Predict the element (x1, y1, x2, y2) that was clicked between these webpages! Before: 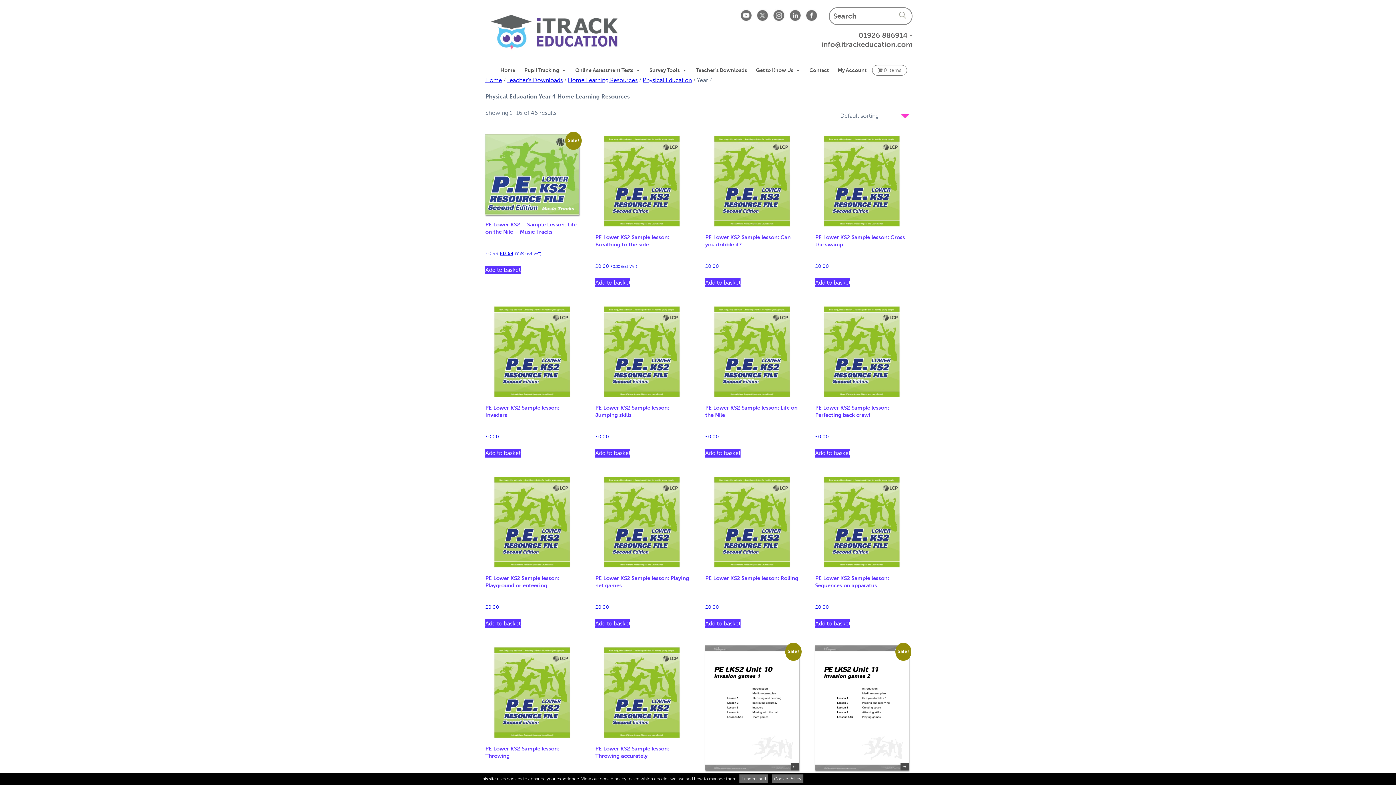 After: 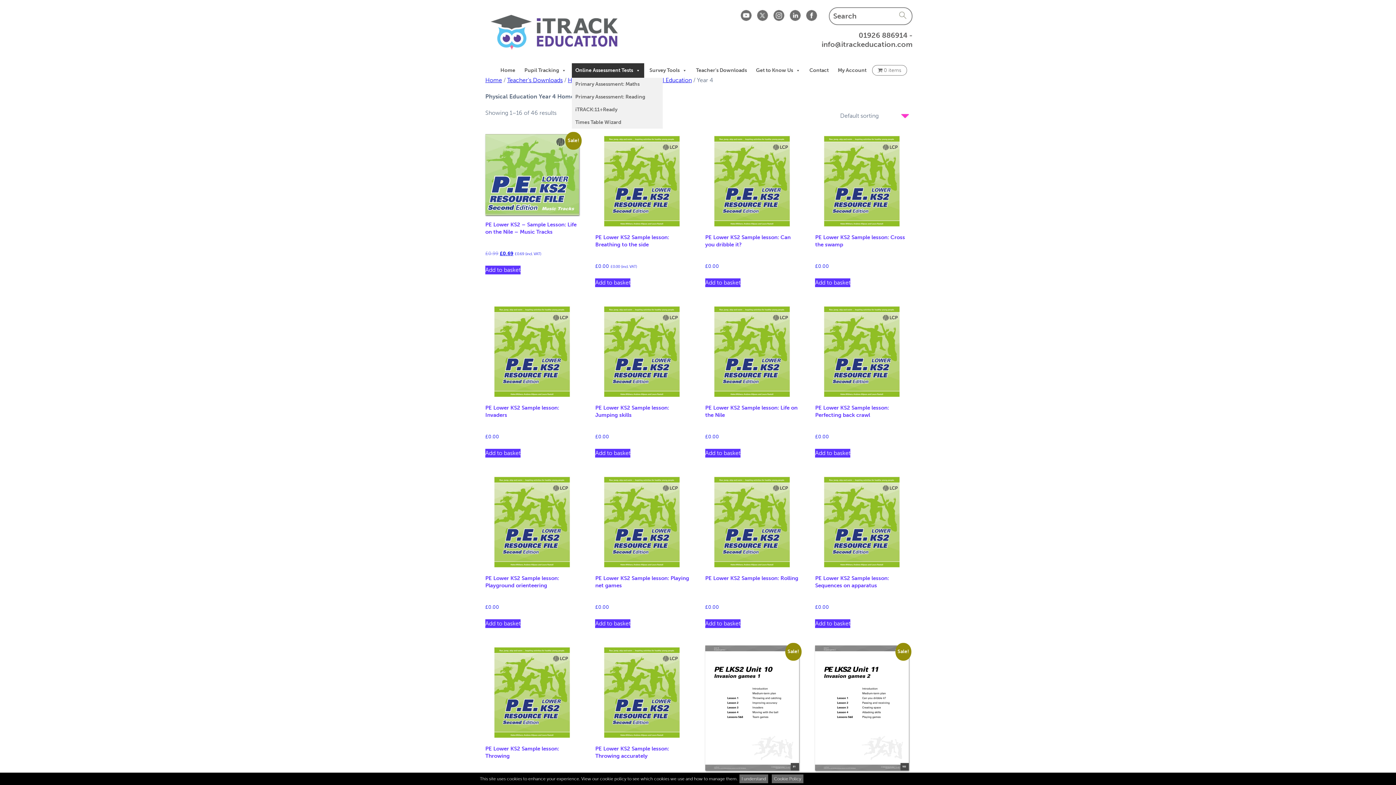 Action: bbox: (571, 63, 644, 77) label: Online Assessment Tests